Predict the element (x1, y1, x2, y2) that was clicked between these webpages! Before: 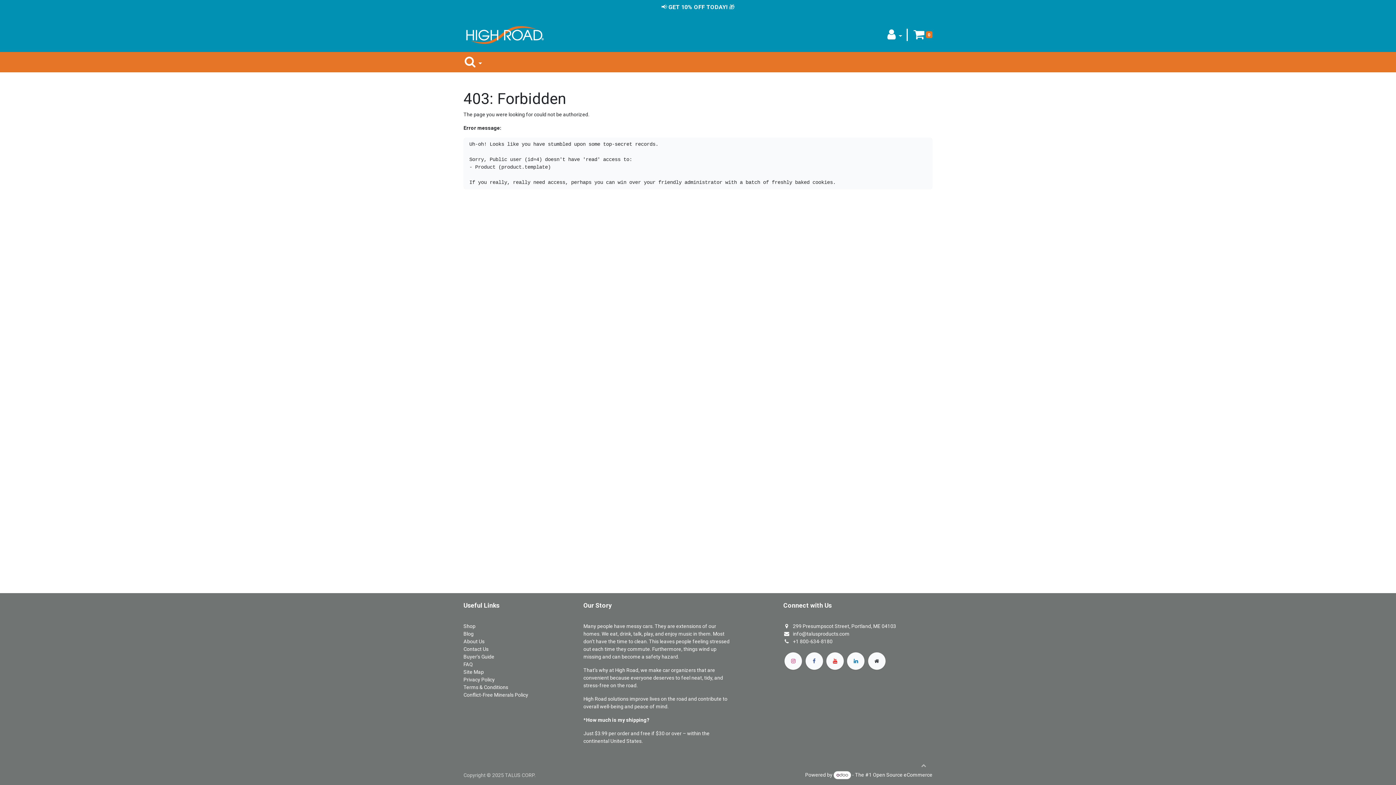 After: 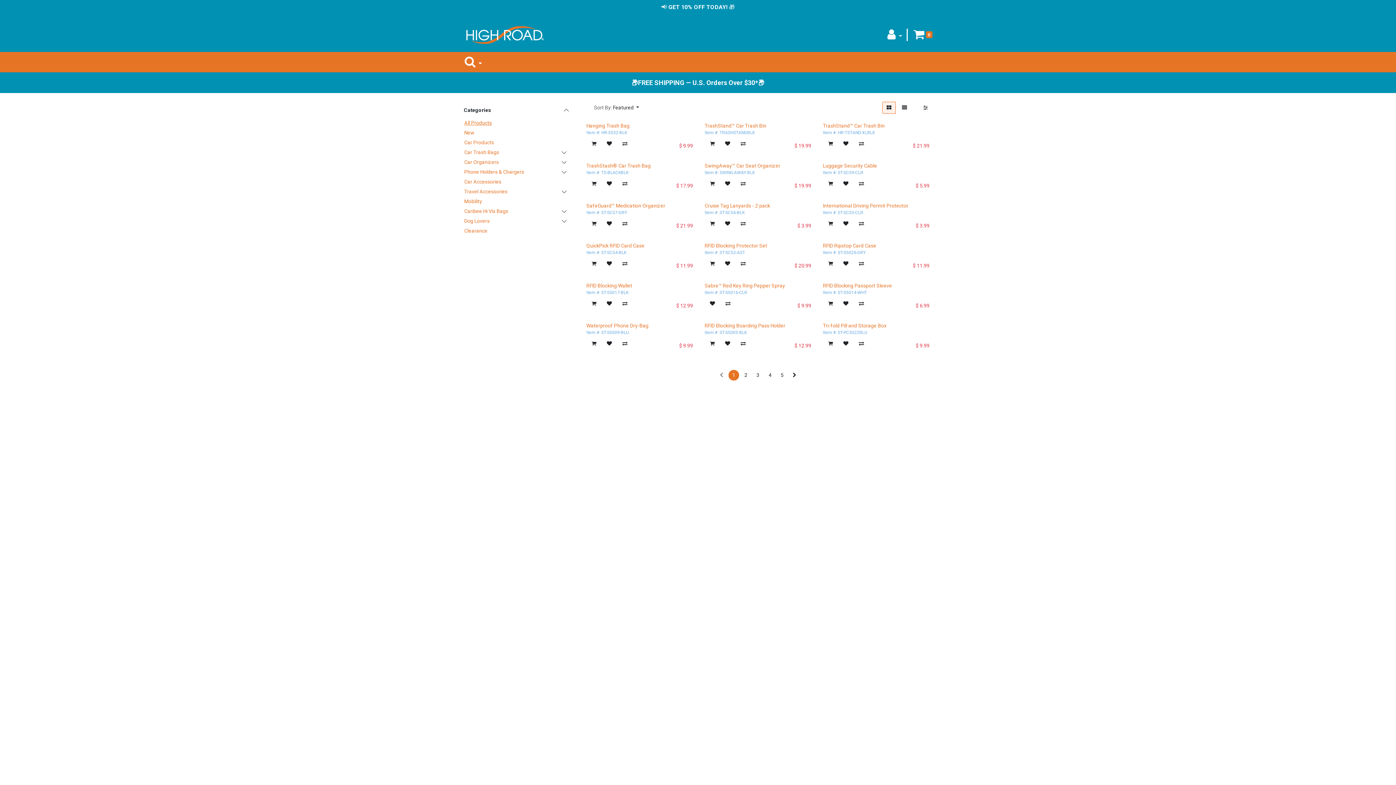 Action: bbox: (463, 623, 475, 629) label: Shop